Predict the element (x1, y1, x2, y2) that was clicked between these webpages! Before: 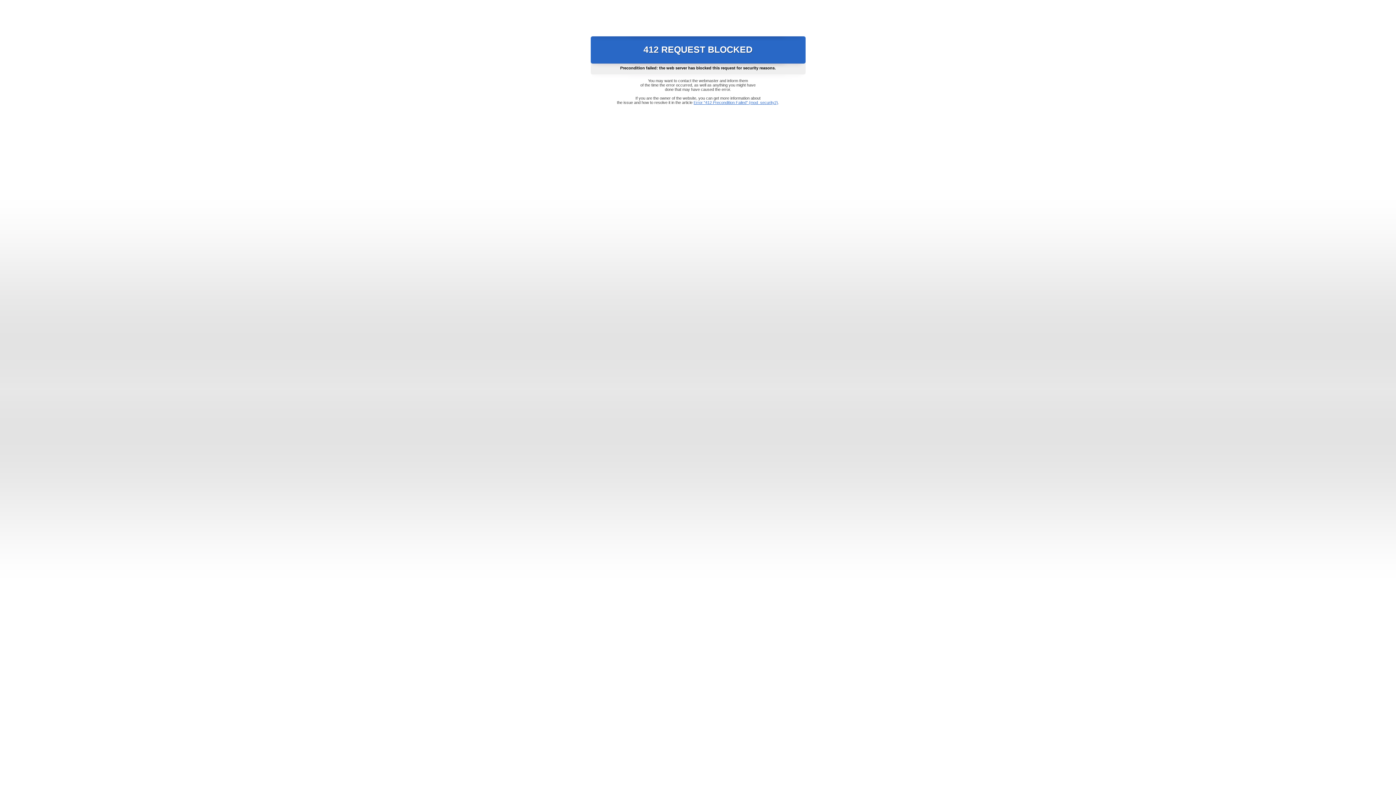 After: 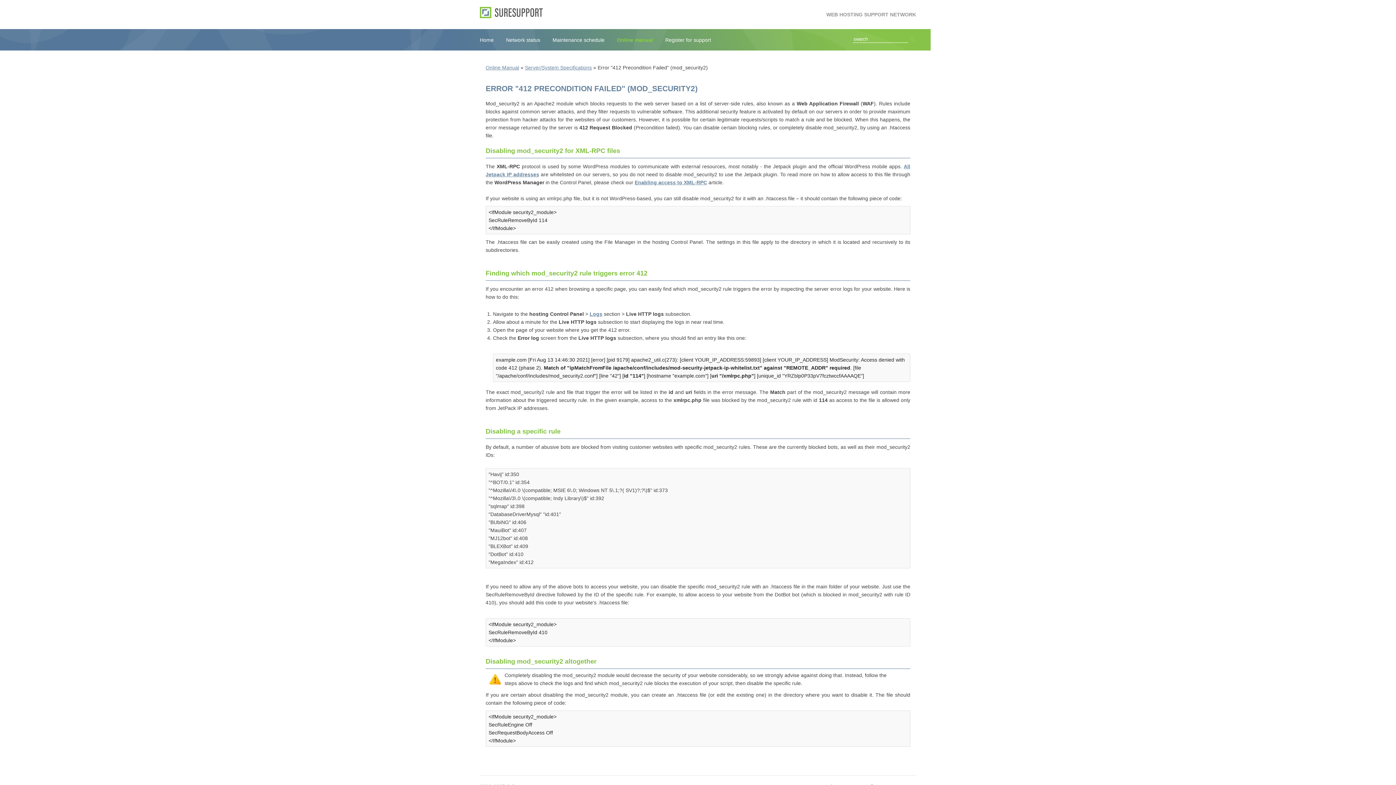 Action: label: Error "412 Precondition Failed" (mod_security2) bbox: (693, 100, 778, 104)